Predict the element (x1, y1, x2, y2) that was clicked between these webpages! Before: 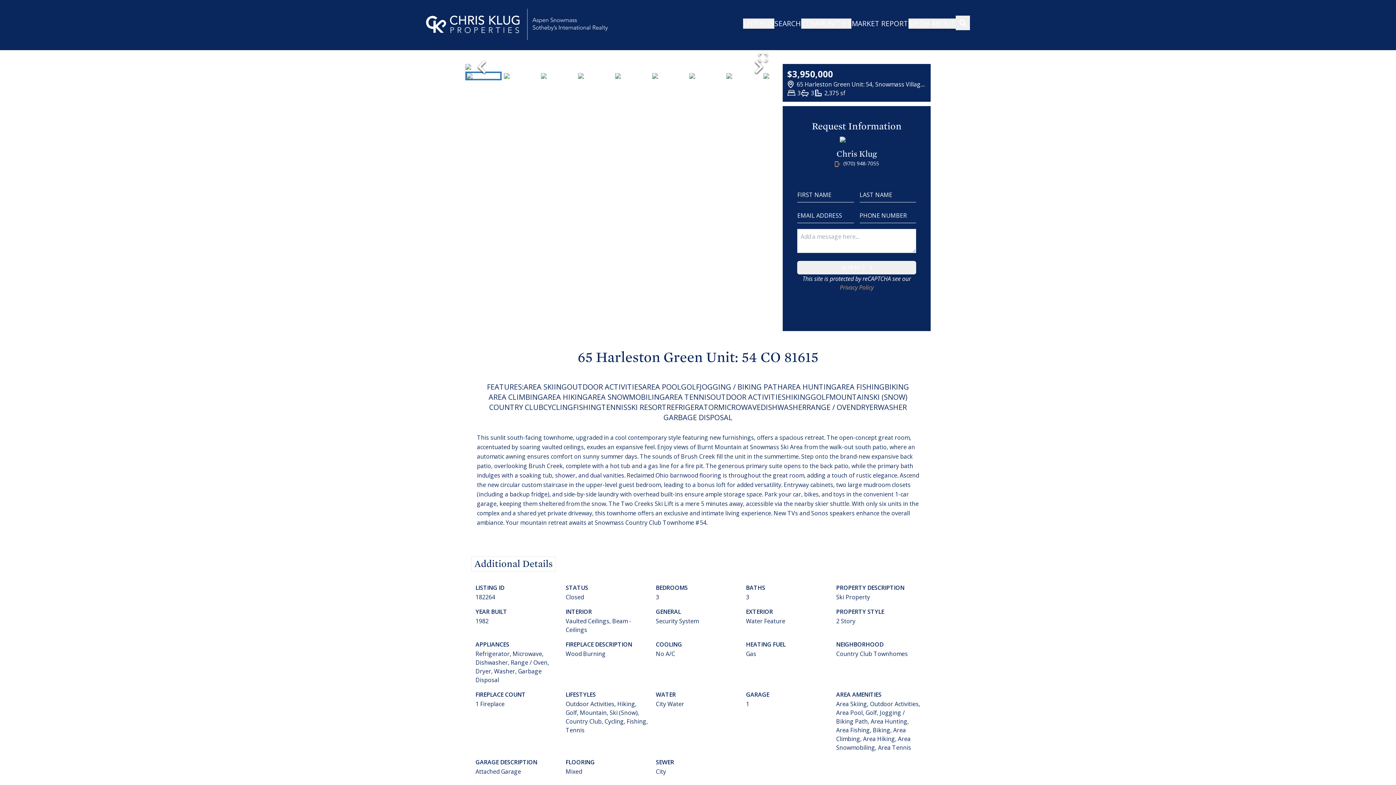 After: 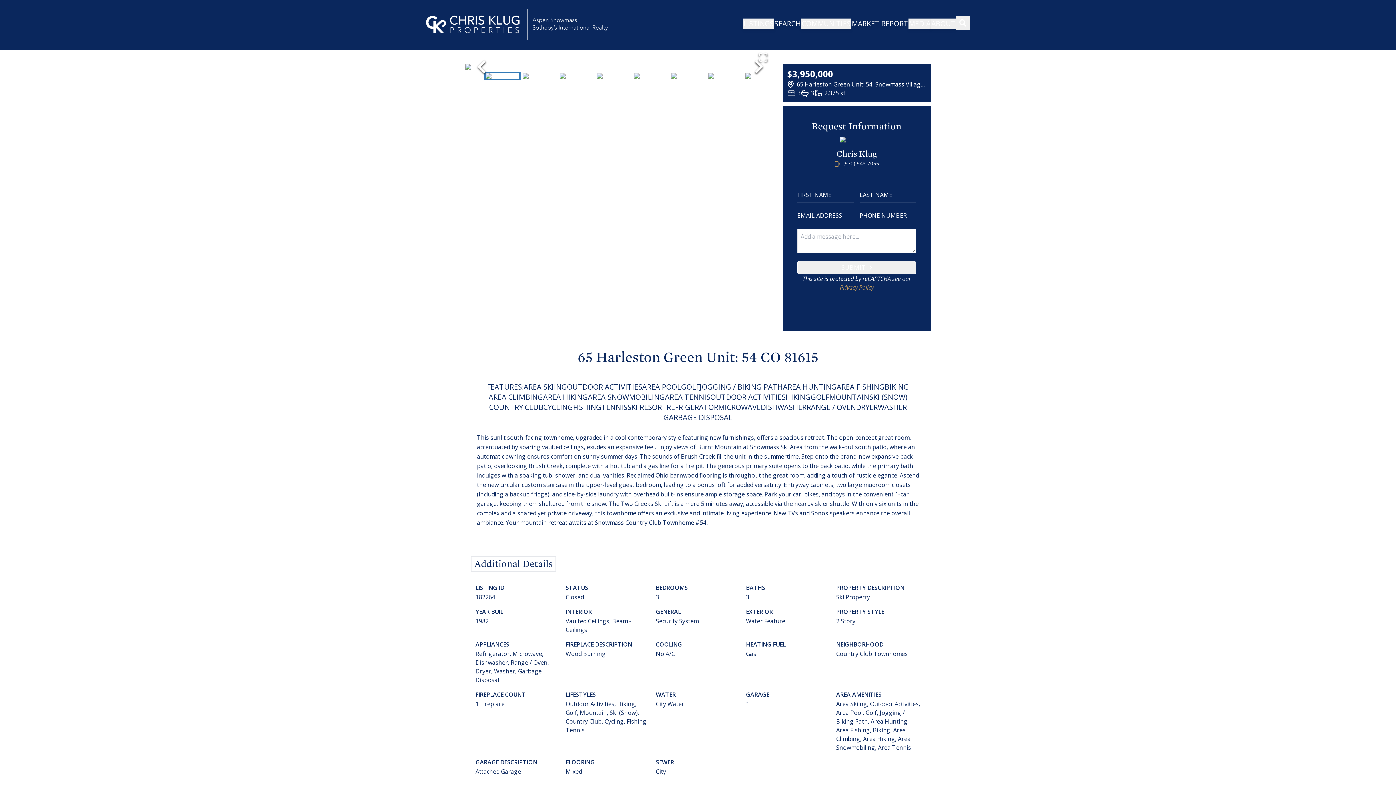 Action: bbox: (539, 71, 576, 80) label: Go to Slide 3